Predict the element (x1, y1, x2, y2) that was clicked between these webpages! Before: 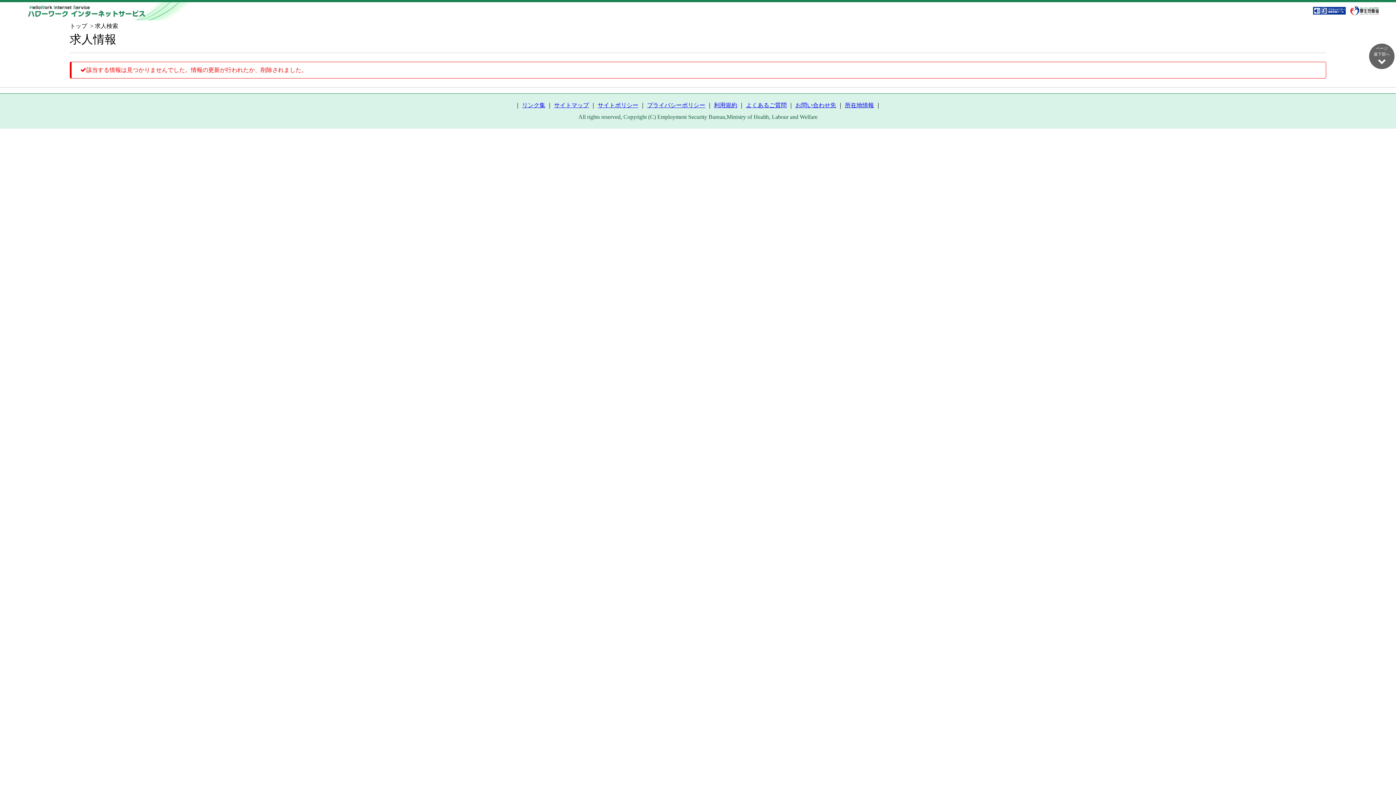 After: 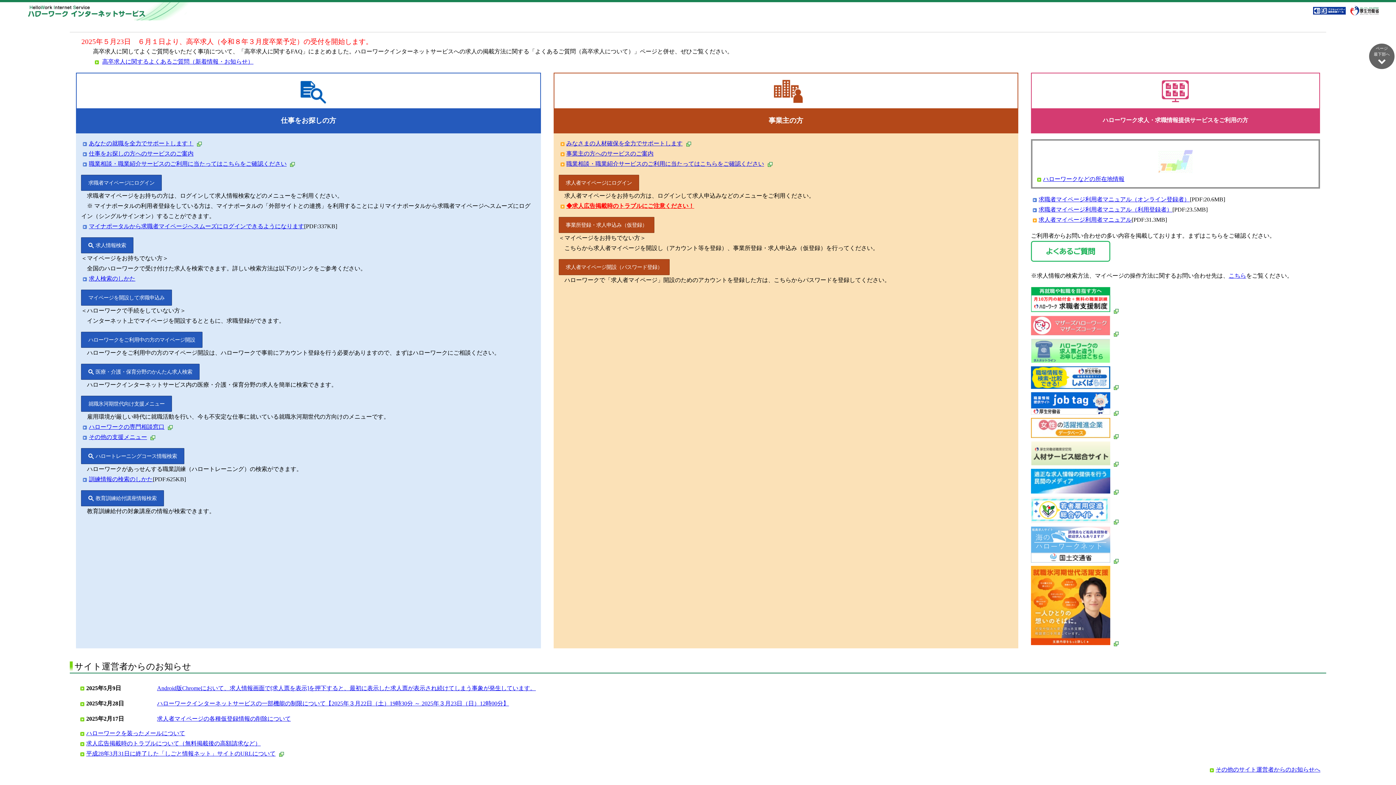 Action: bbox: (27, 2, 192, 20)